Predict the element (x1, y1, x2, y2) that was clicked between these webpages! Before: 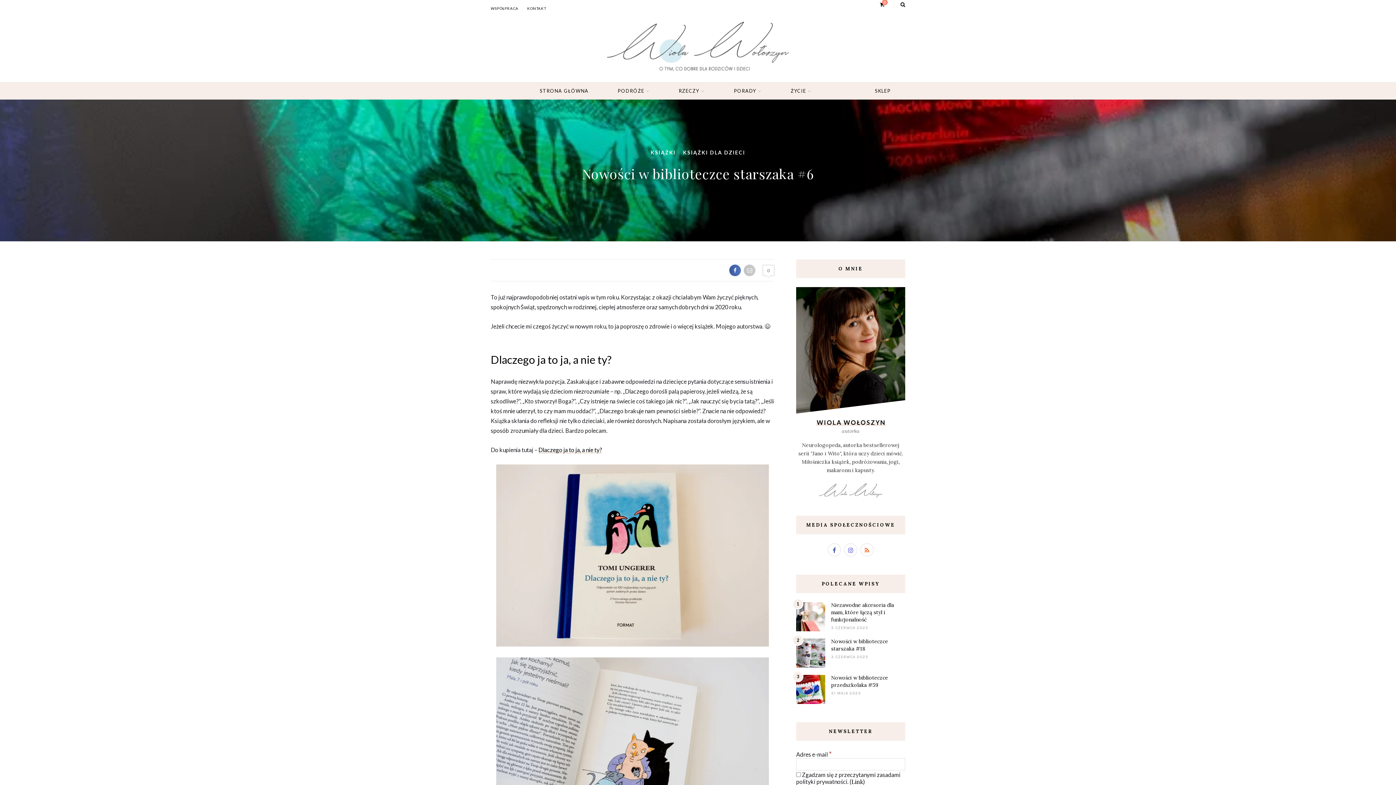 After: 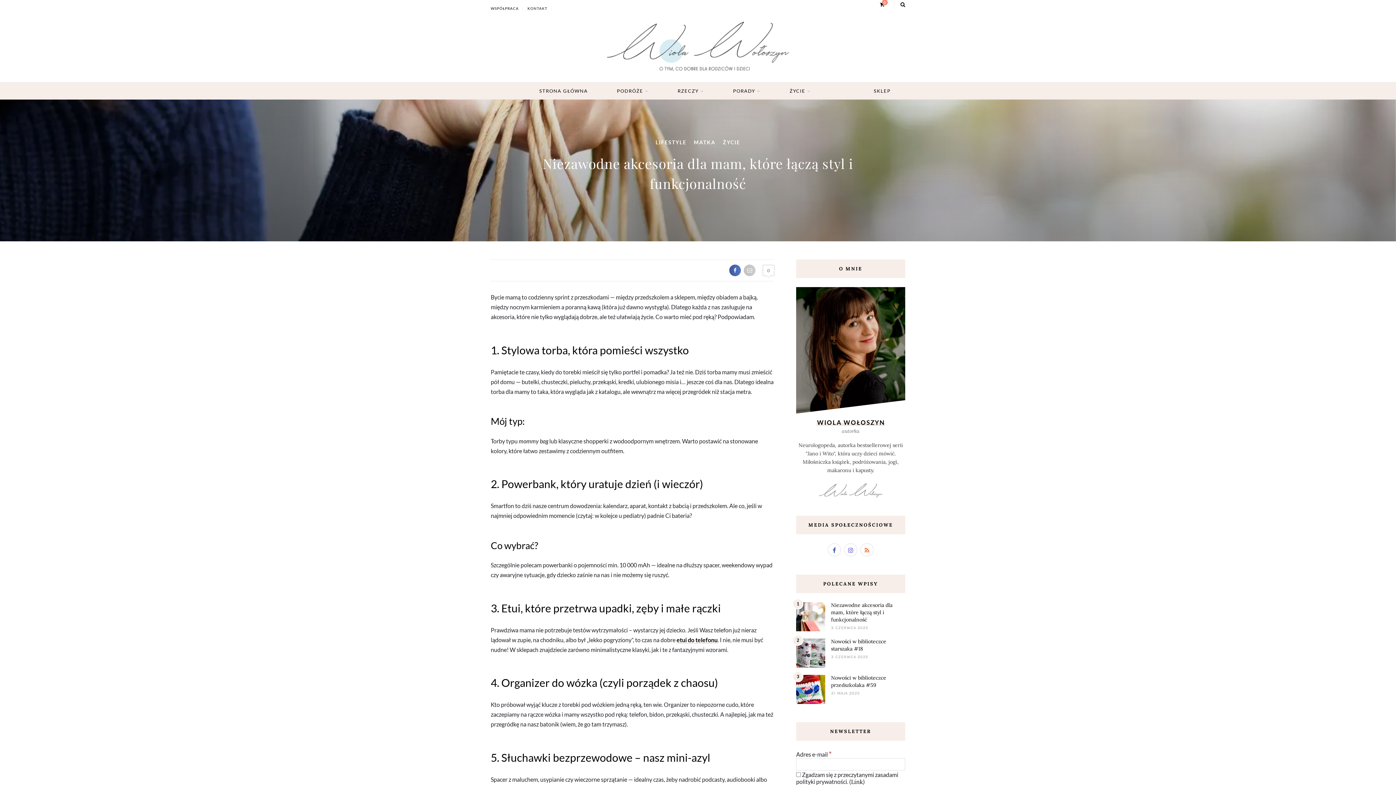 Action: label: Niezawodne akcesoria dla mam, które łączą styl i funkcjonalność bbox: (831, 602, 894, 623)